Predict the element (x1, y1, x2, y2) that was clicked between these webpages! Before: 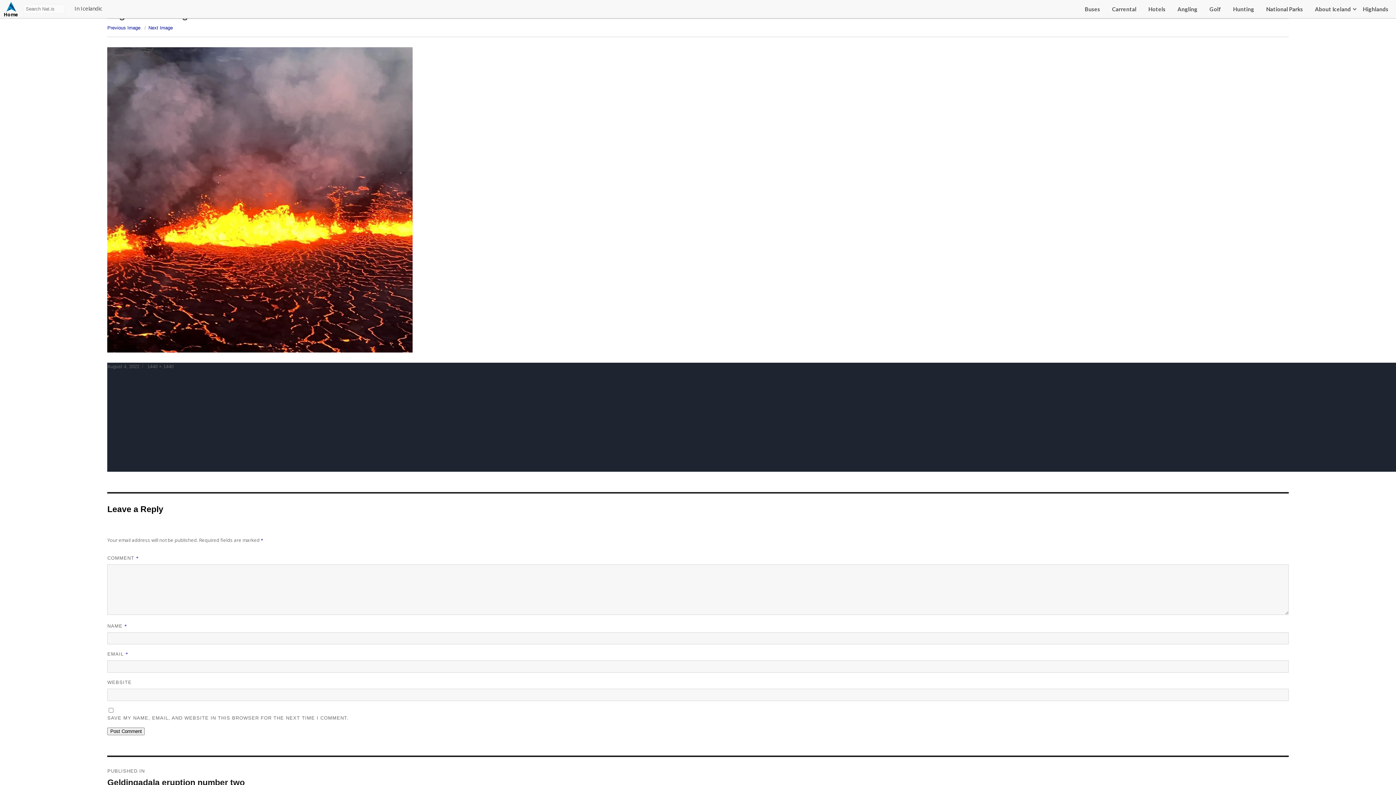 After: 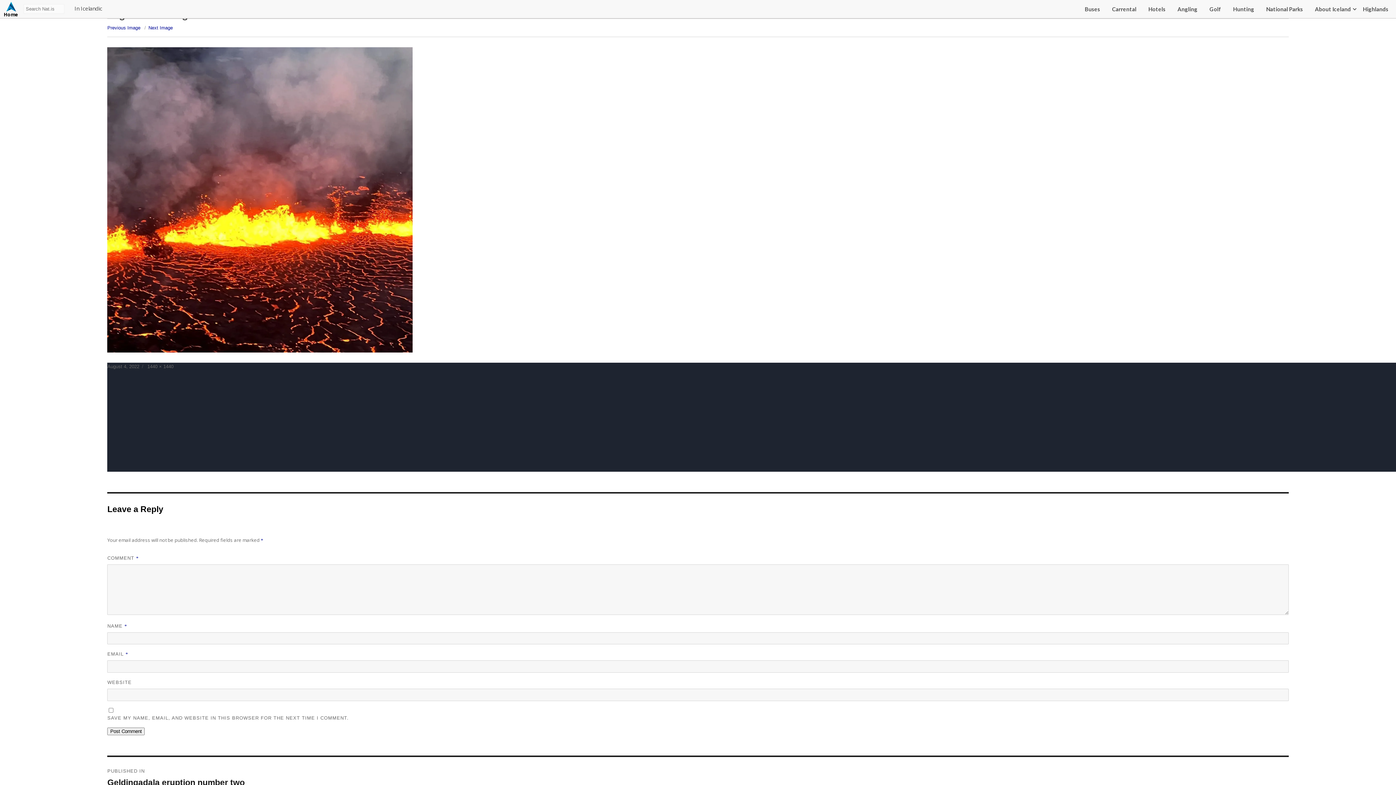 Action: bbox: (107, 364, 139, 369) label: August 4, 2022